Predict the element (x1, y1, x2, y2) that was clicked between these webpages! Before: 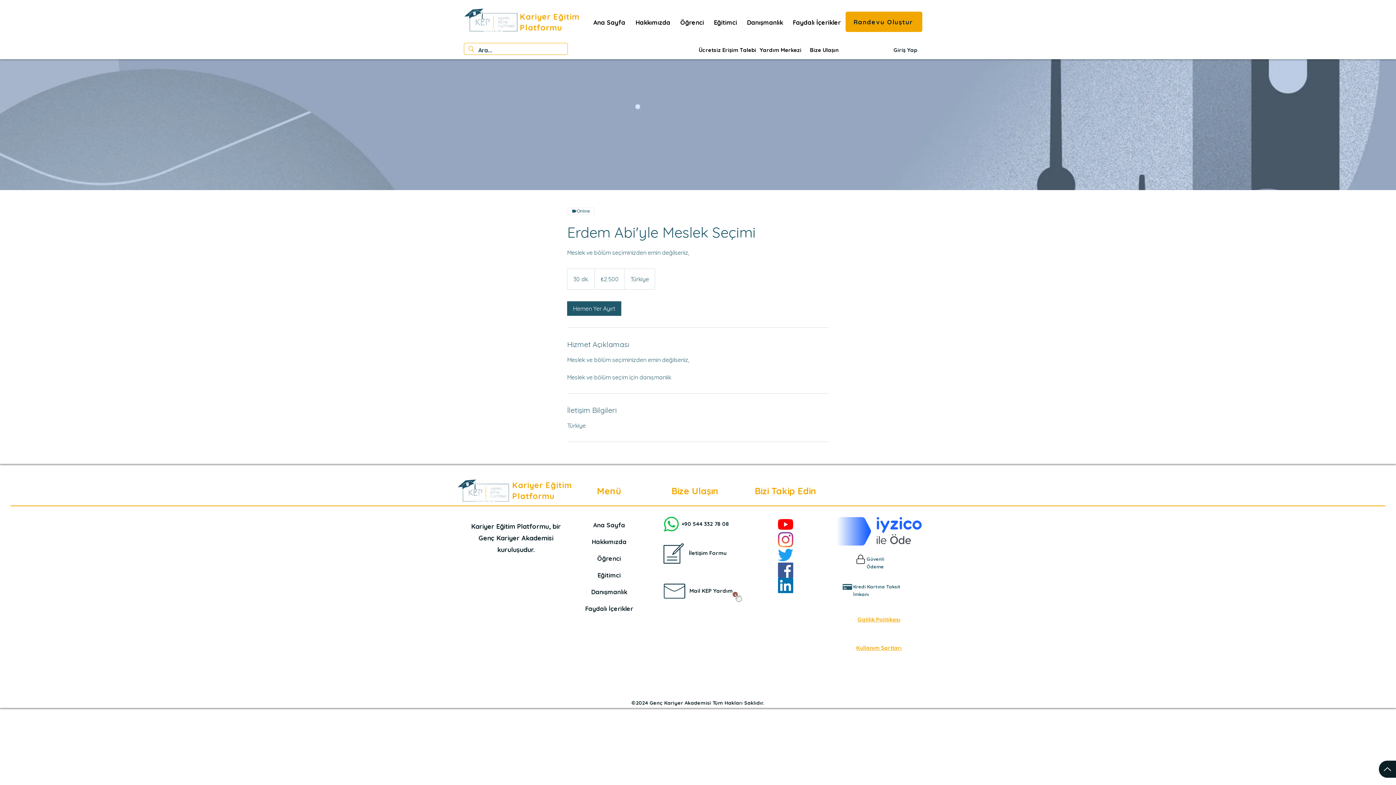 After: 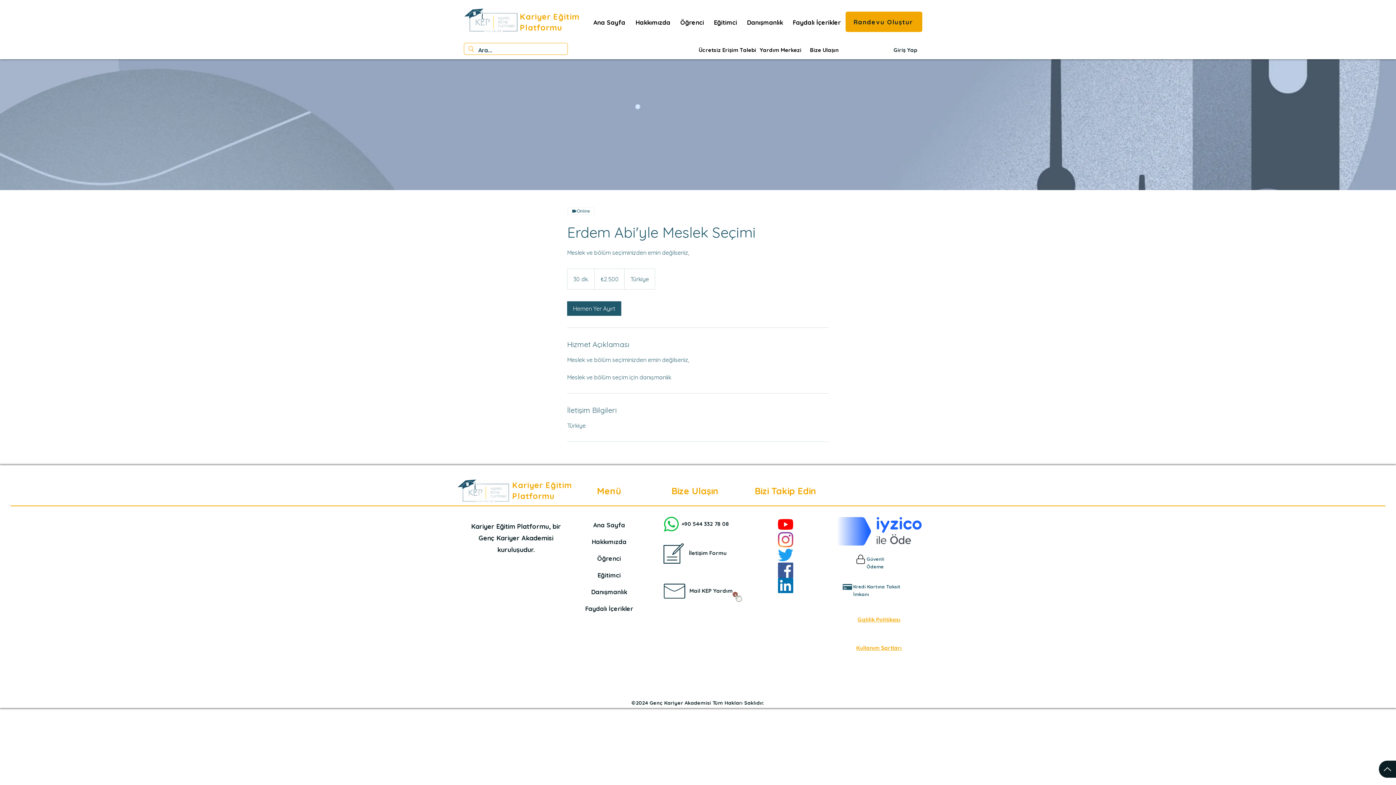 Action: label: Faydalı İçerikler bbox: (788, 12, 845, 32)